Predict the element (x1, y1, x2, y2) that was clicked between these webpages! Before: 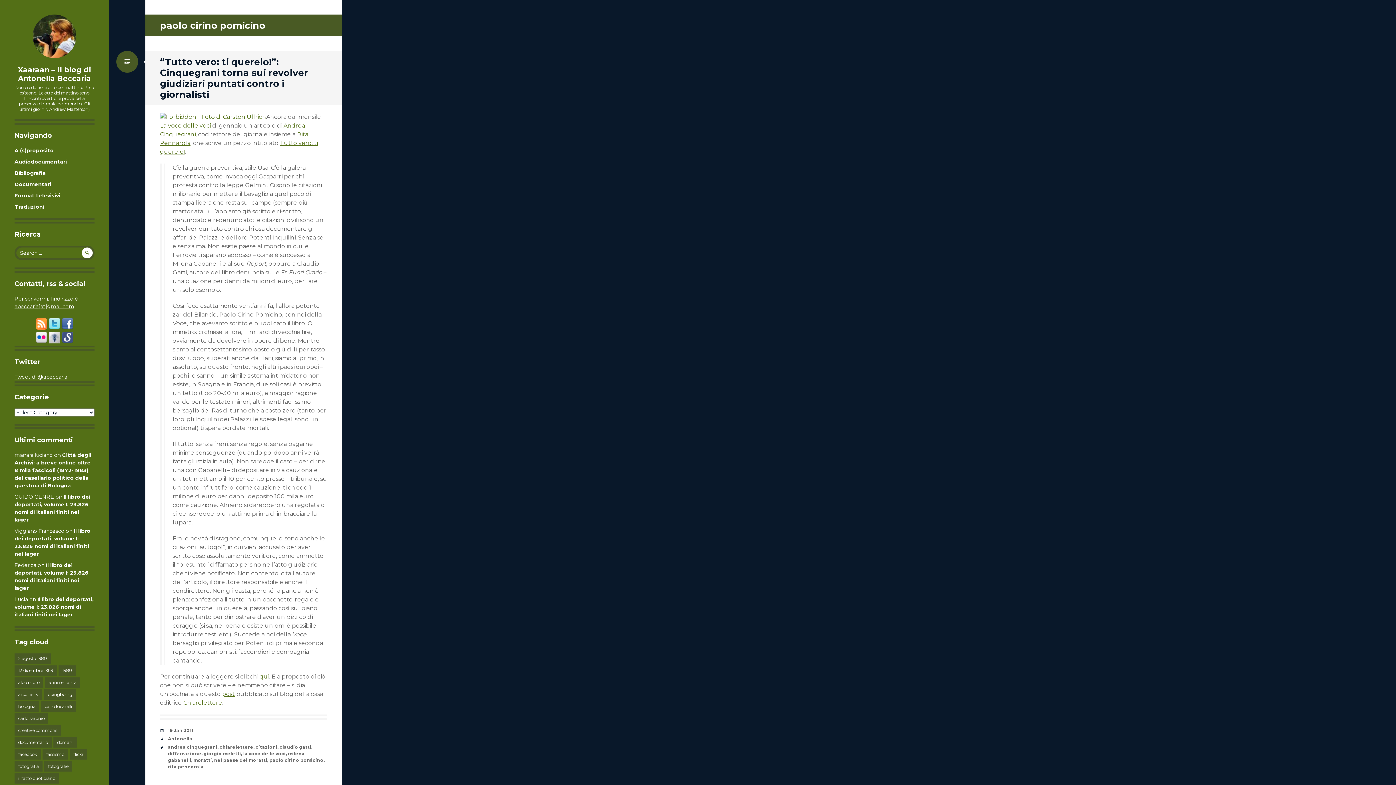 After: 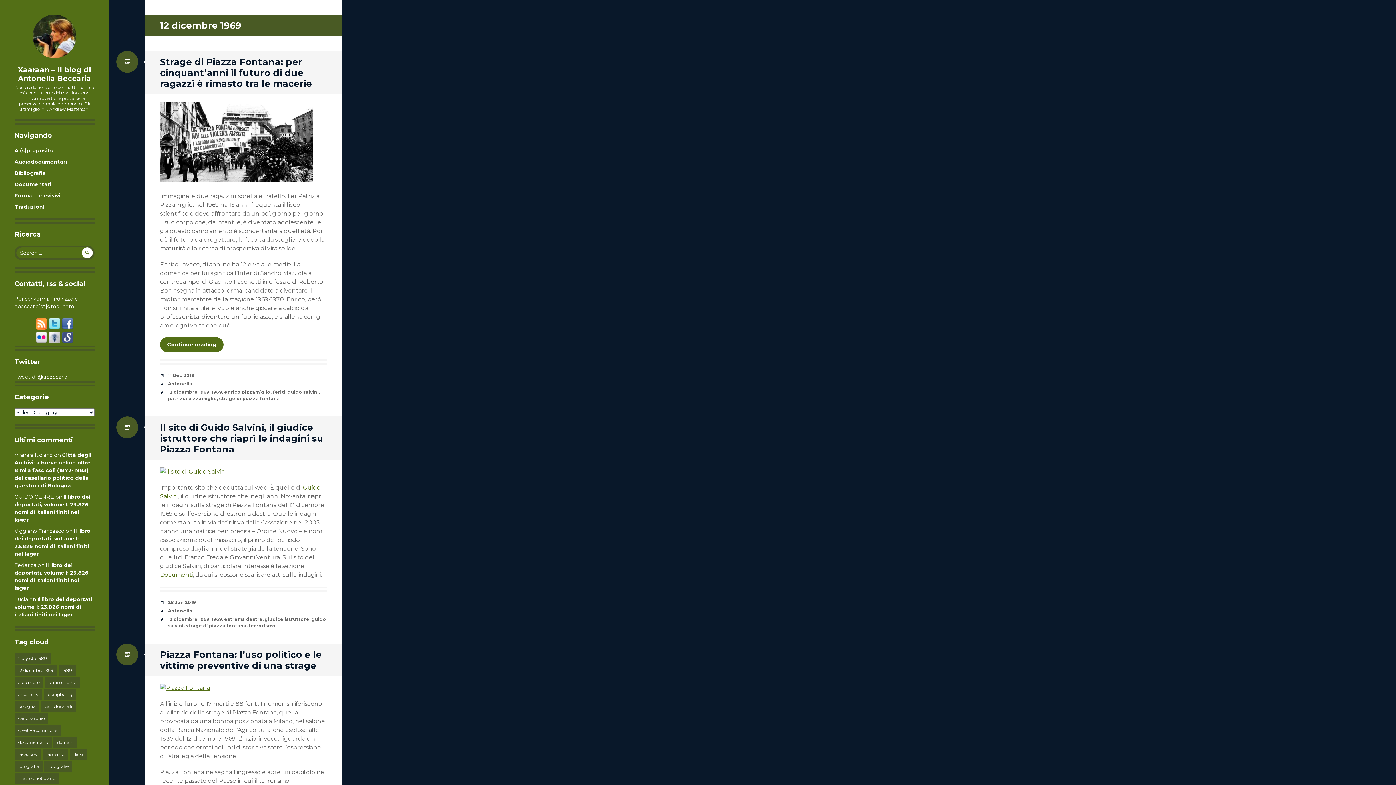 Action: label: 12 dicembre 1969 bbox: (14, 665, 56, 676)